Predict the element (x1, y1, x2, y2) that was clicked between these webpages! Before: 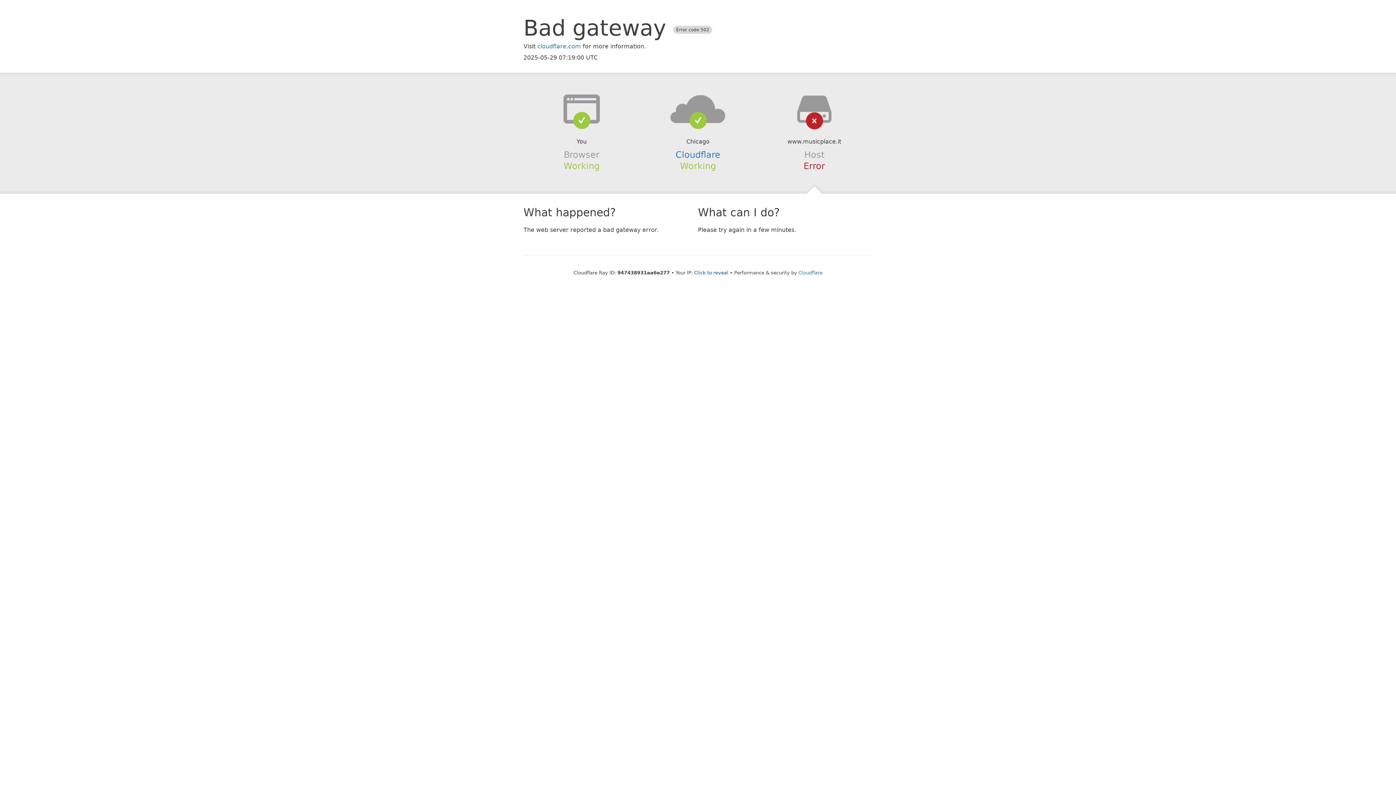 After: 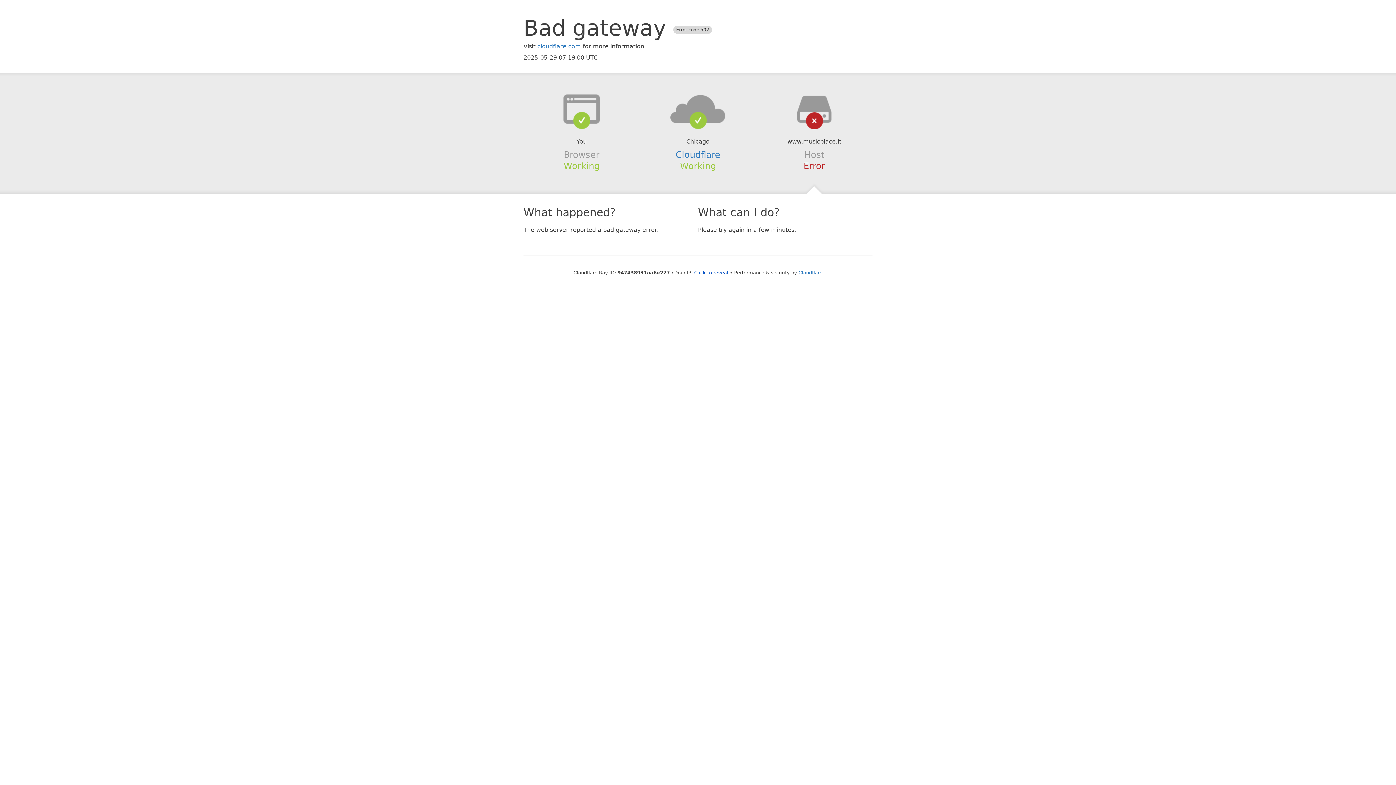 Action: bbox: (639, 94, 756, 123)